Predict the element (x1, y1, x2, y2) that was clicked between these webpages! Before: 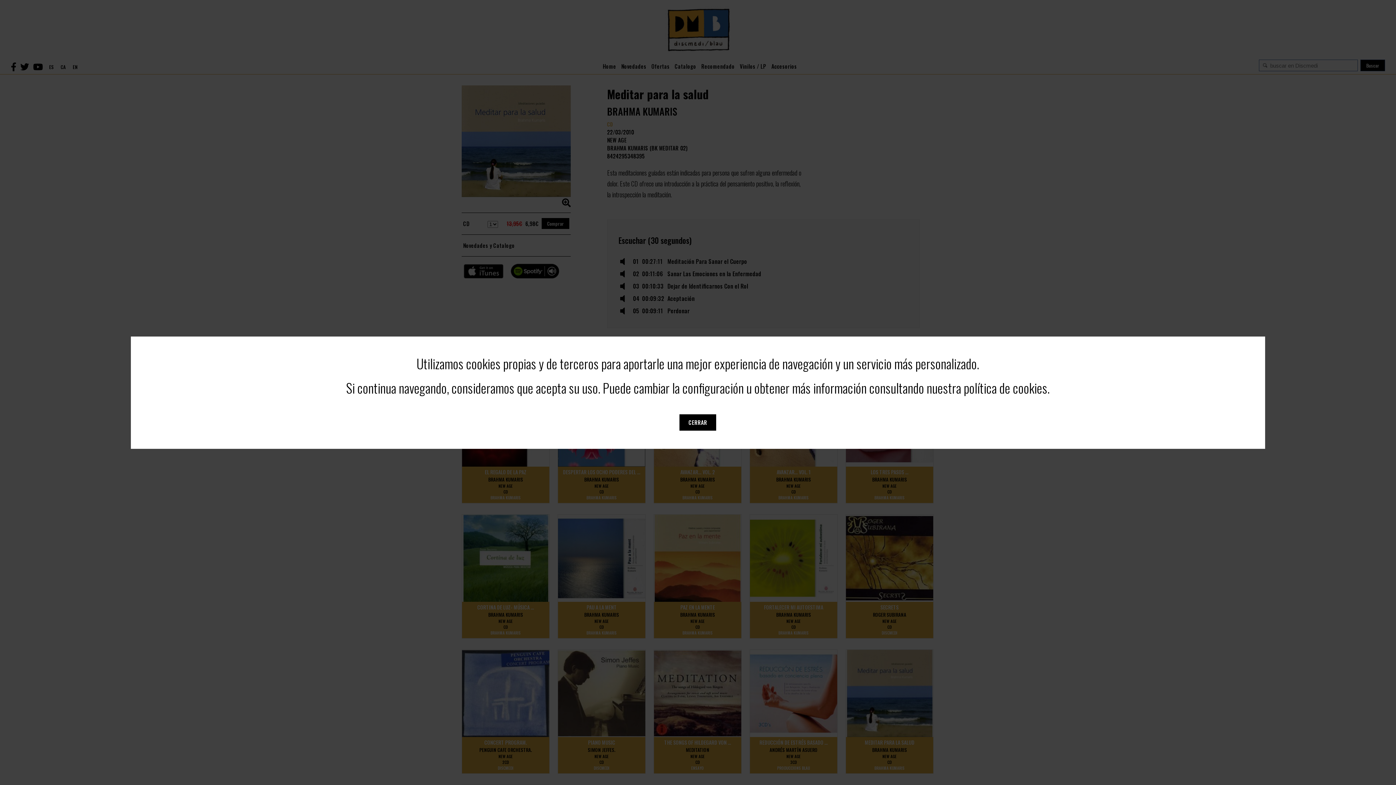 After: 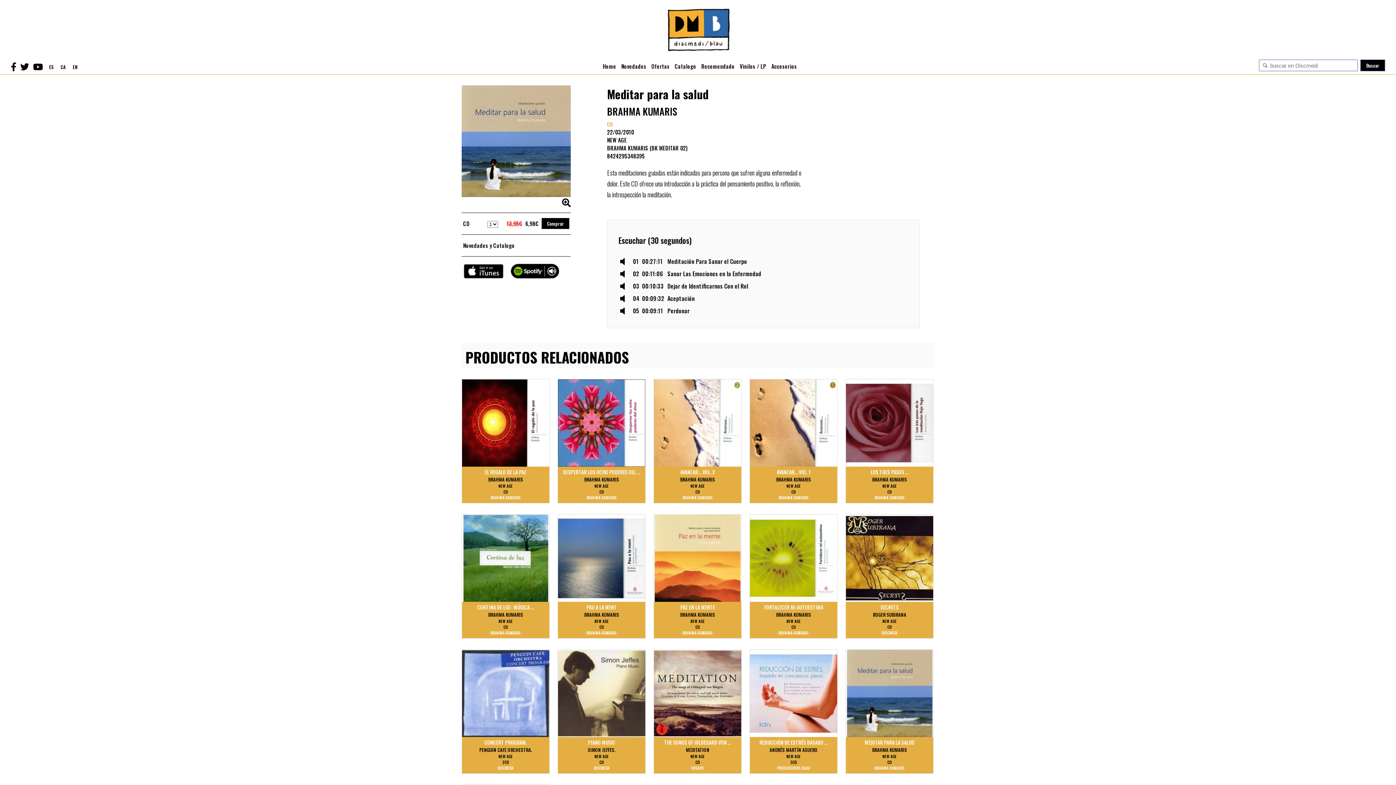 Action: label: CERRAR bbox: (679, 414, 716, 430)